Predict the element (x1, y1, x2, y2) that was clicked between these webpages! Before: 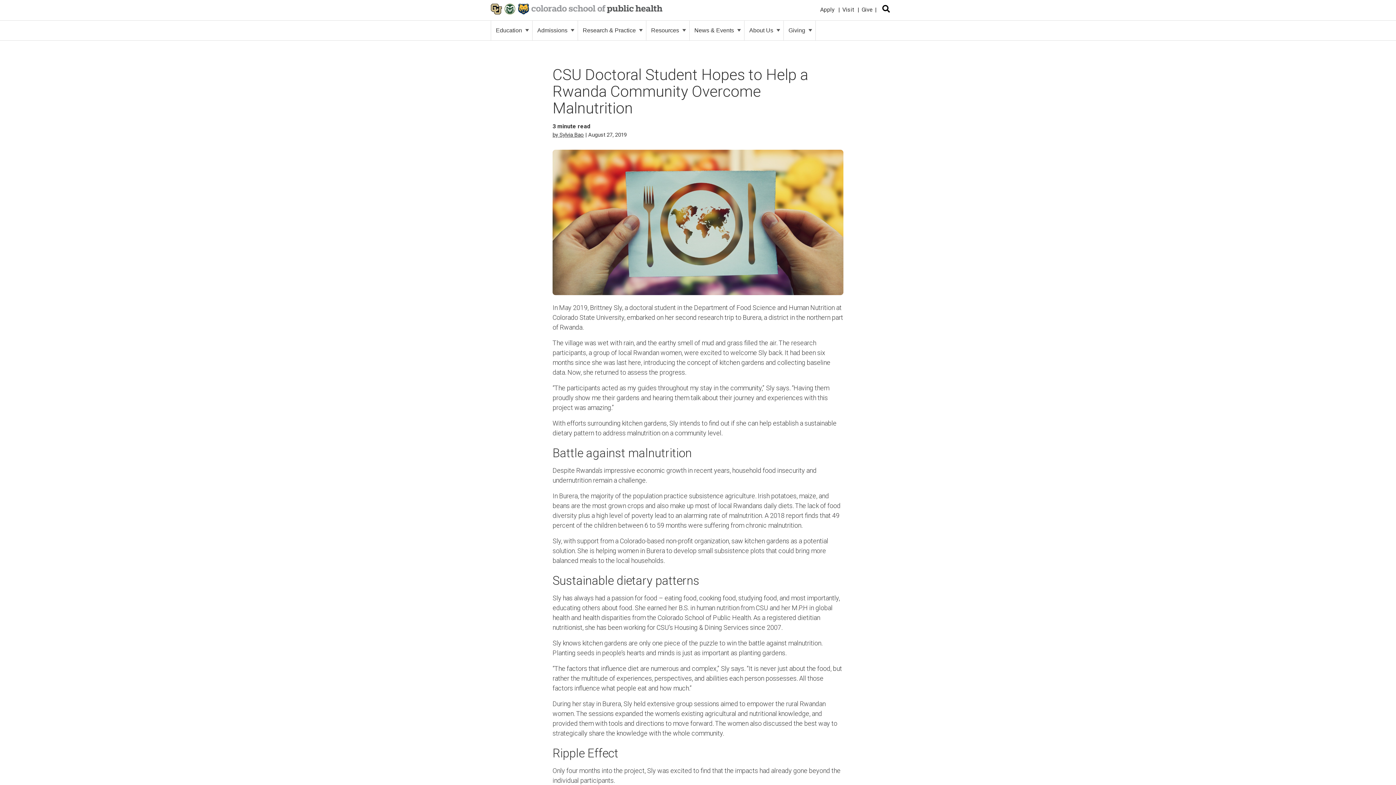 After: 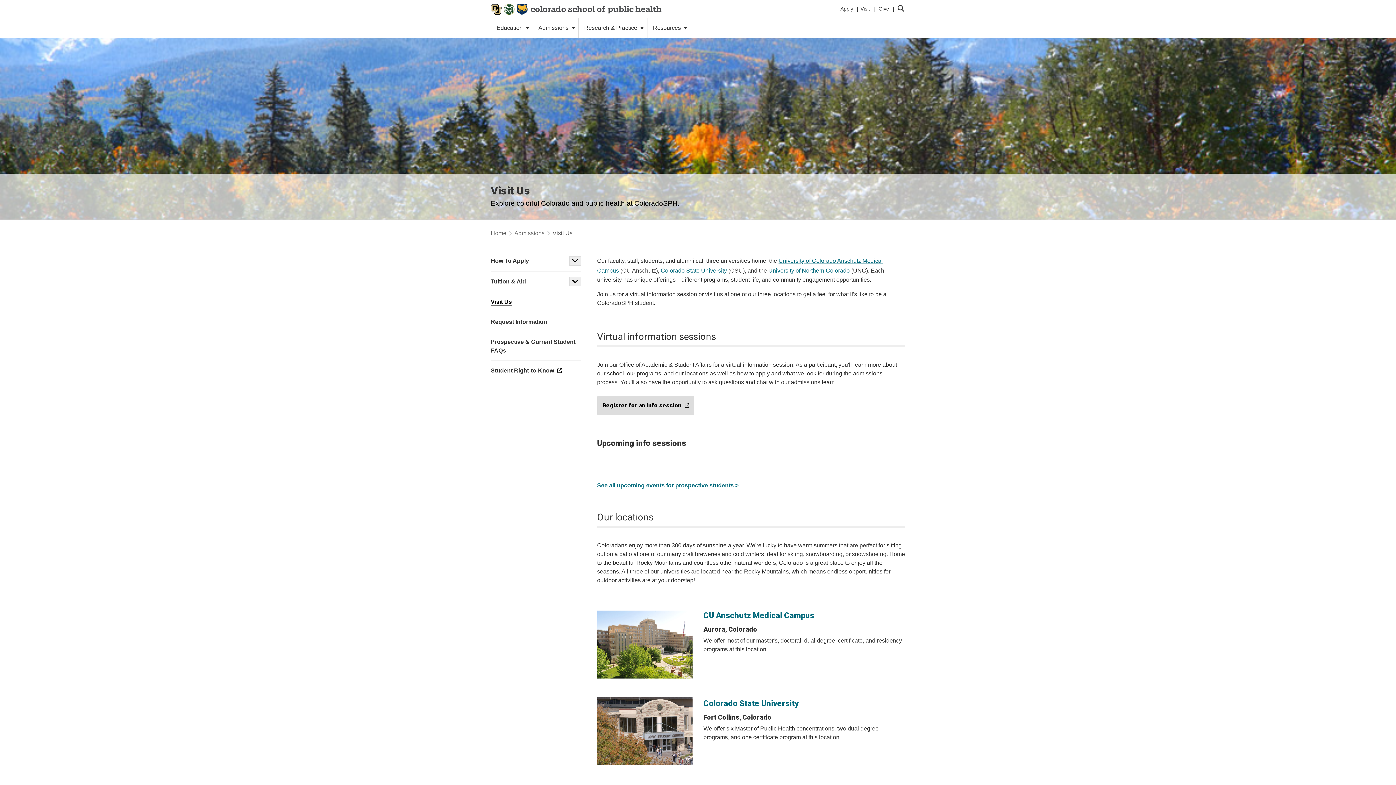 Action: bbox: (842, 3, 854, 13) label: Visit